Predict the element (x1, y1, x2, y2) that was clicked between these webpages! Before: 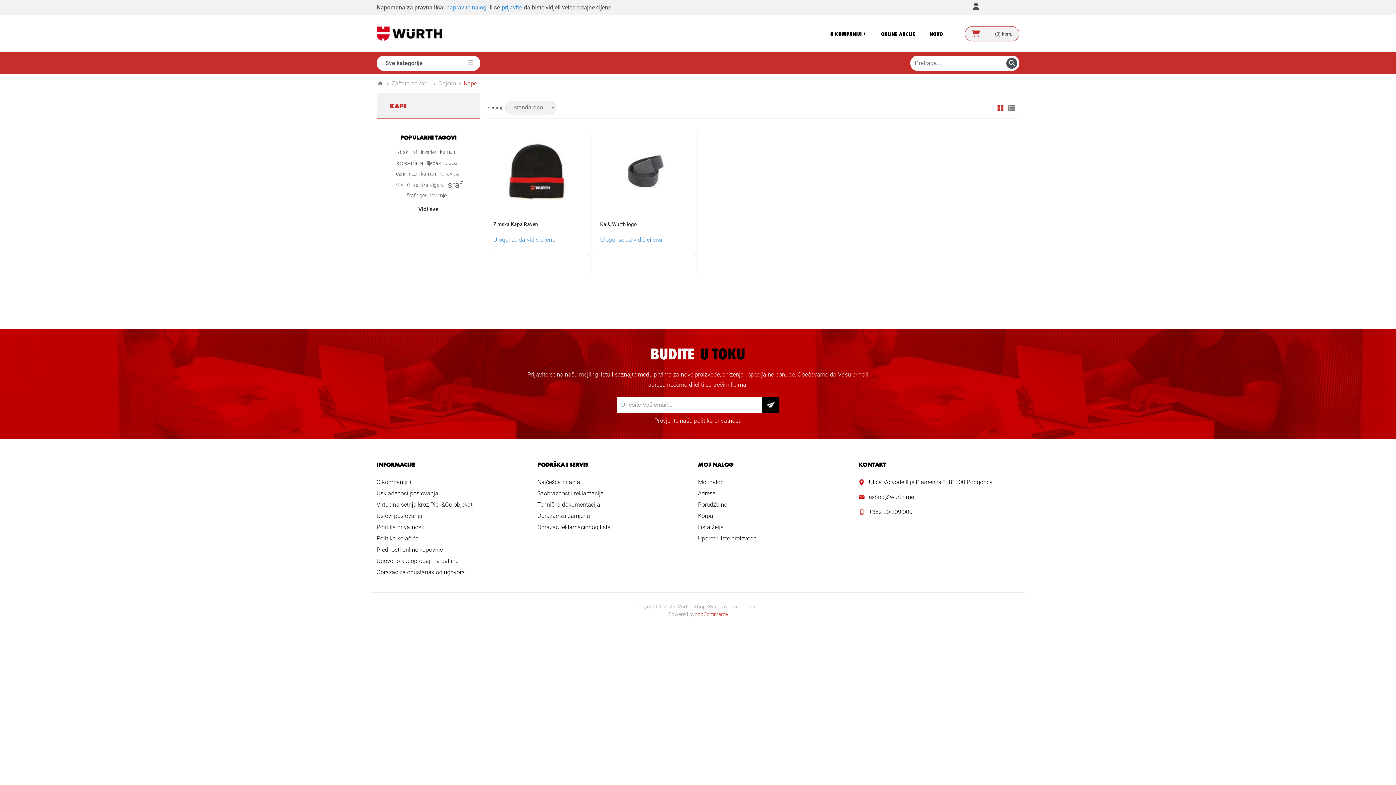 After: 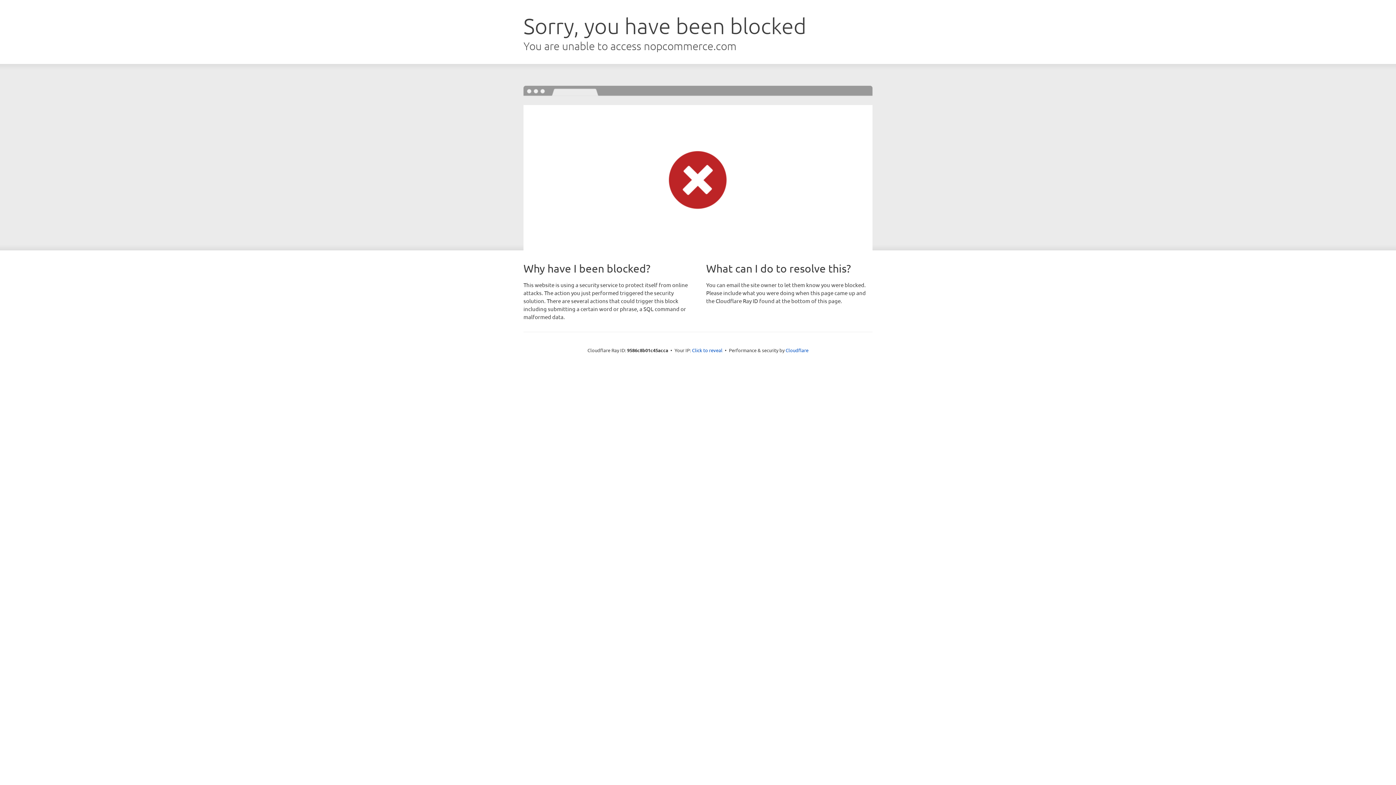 Action: label: nopCommerce bbox: (694, 611, 728, 617)